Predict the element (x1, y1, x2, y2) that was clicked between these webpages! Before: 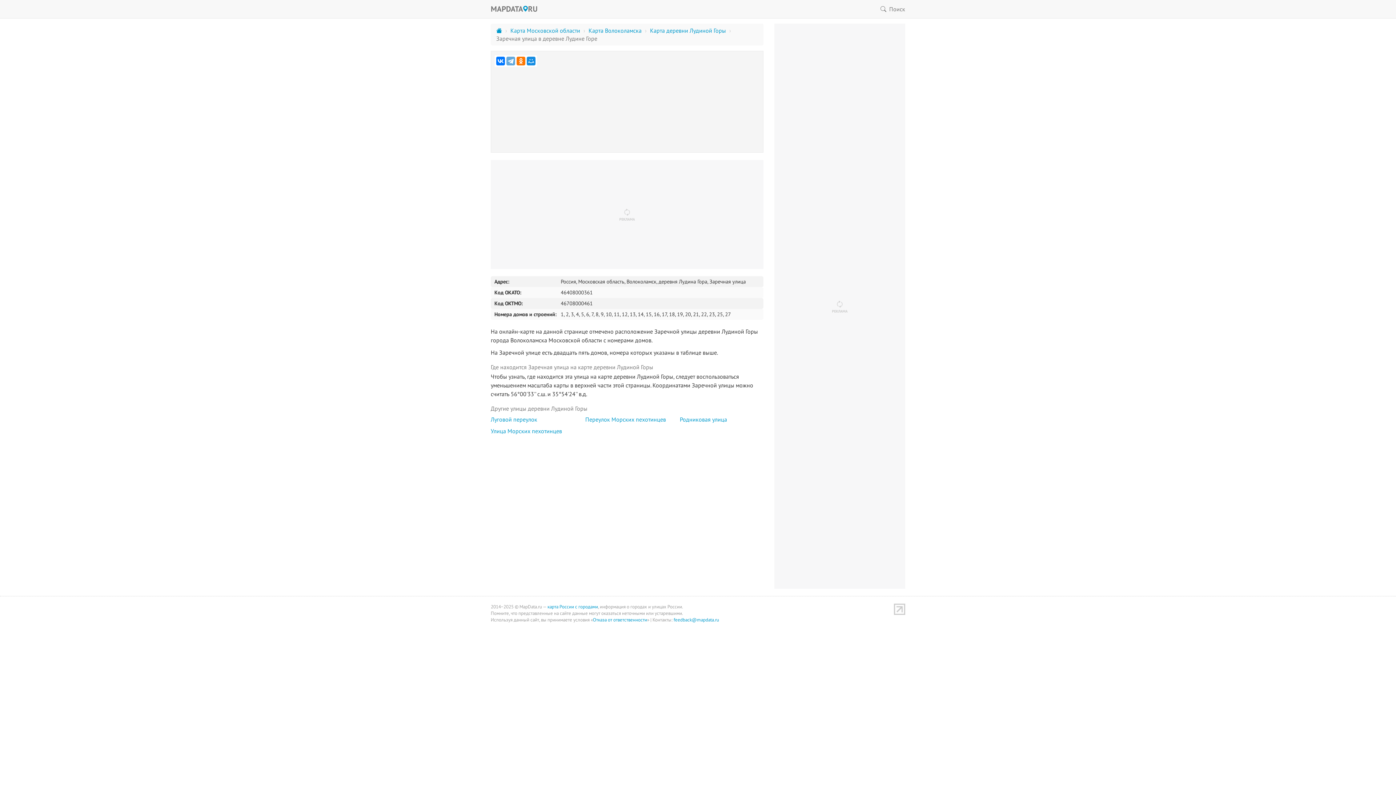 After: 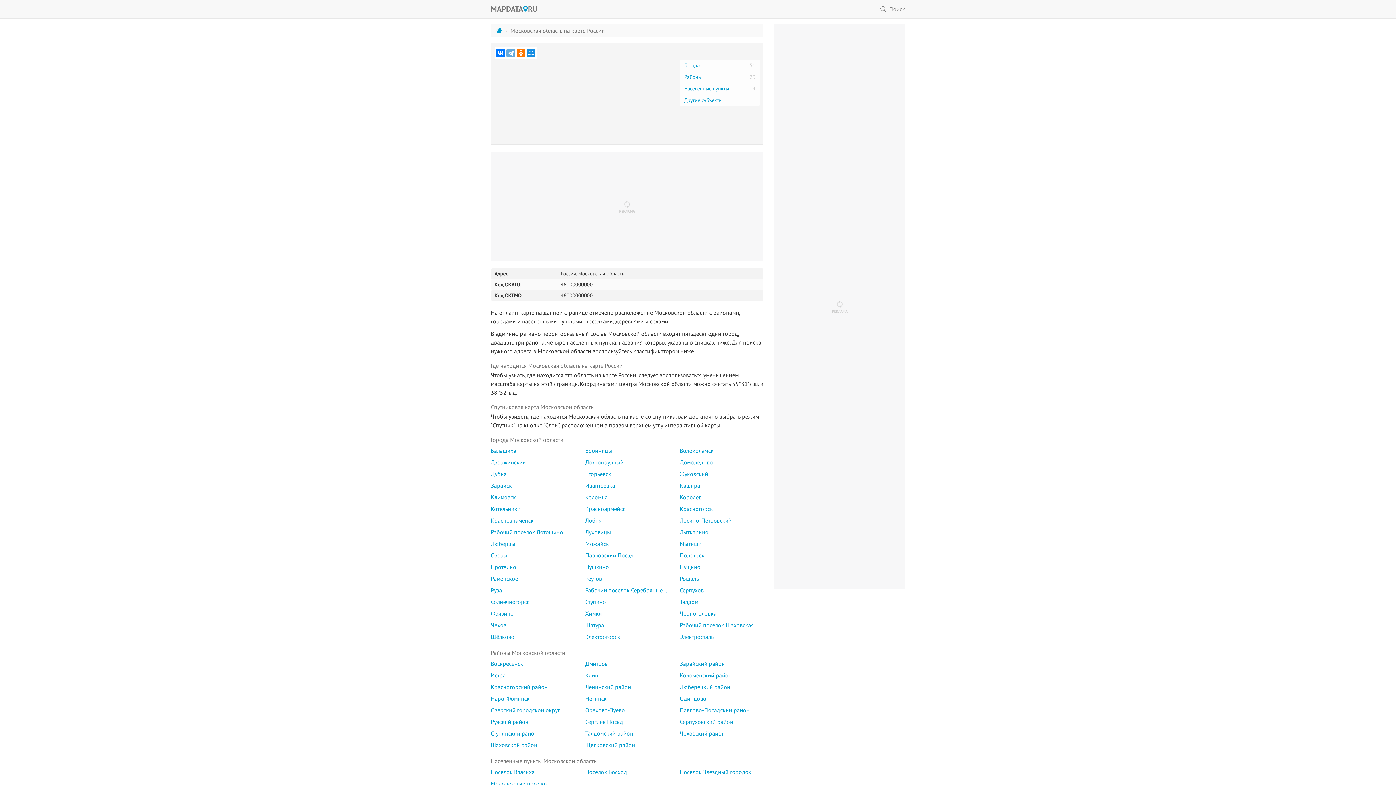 Action: label: Карта Московской области bbox: (510, 26, 580, 34)